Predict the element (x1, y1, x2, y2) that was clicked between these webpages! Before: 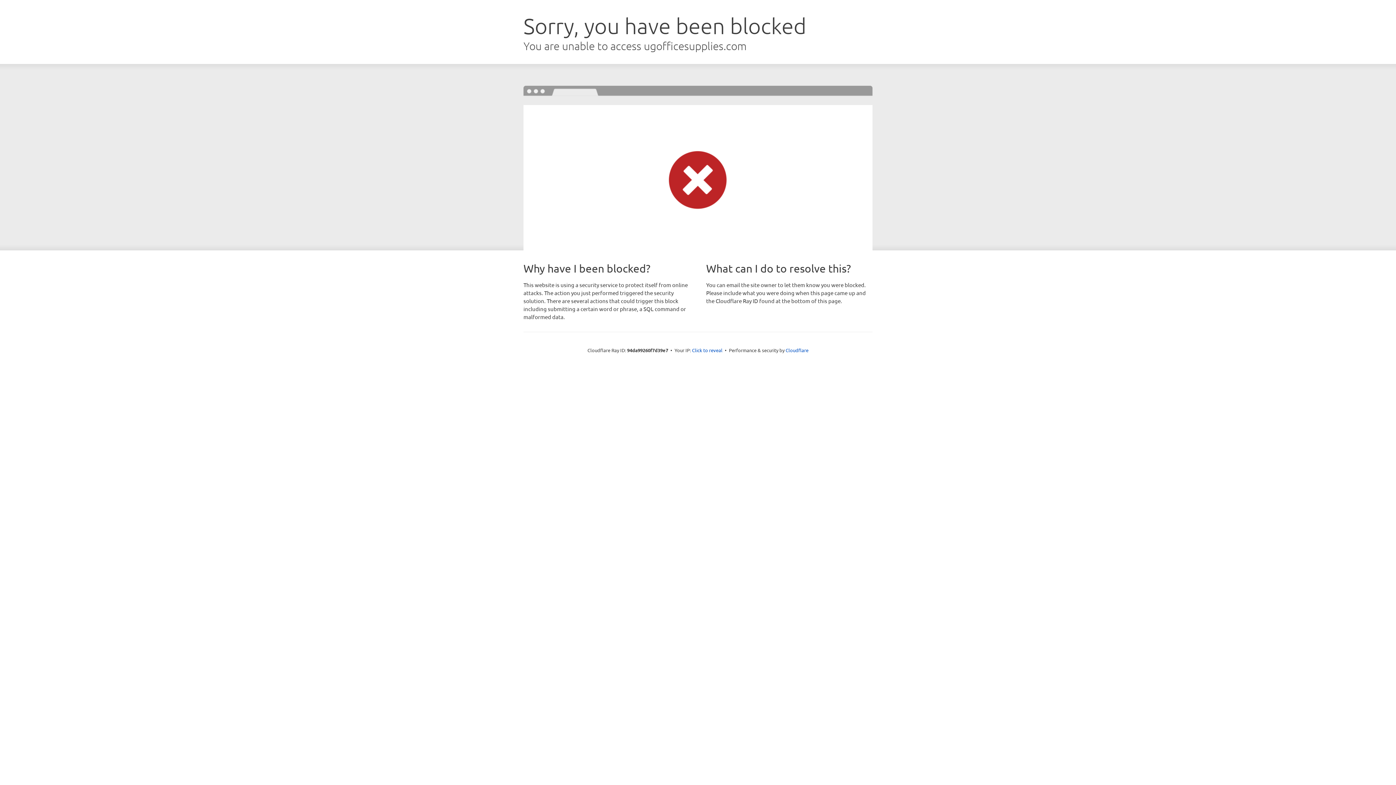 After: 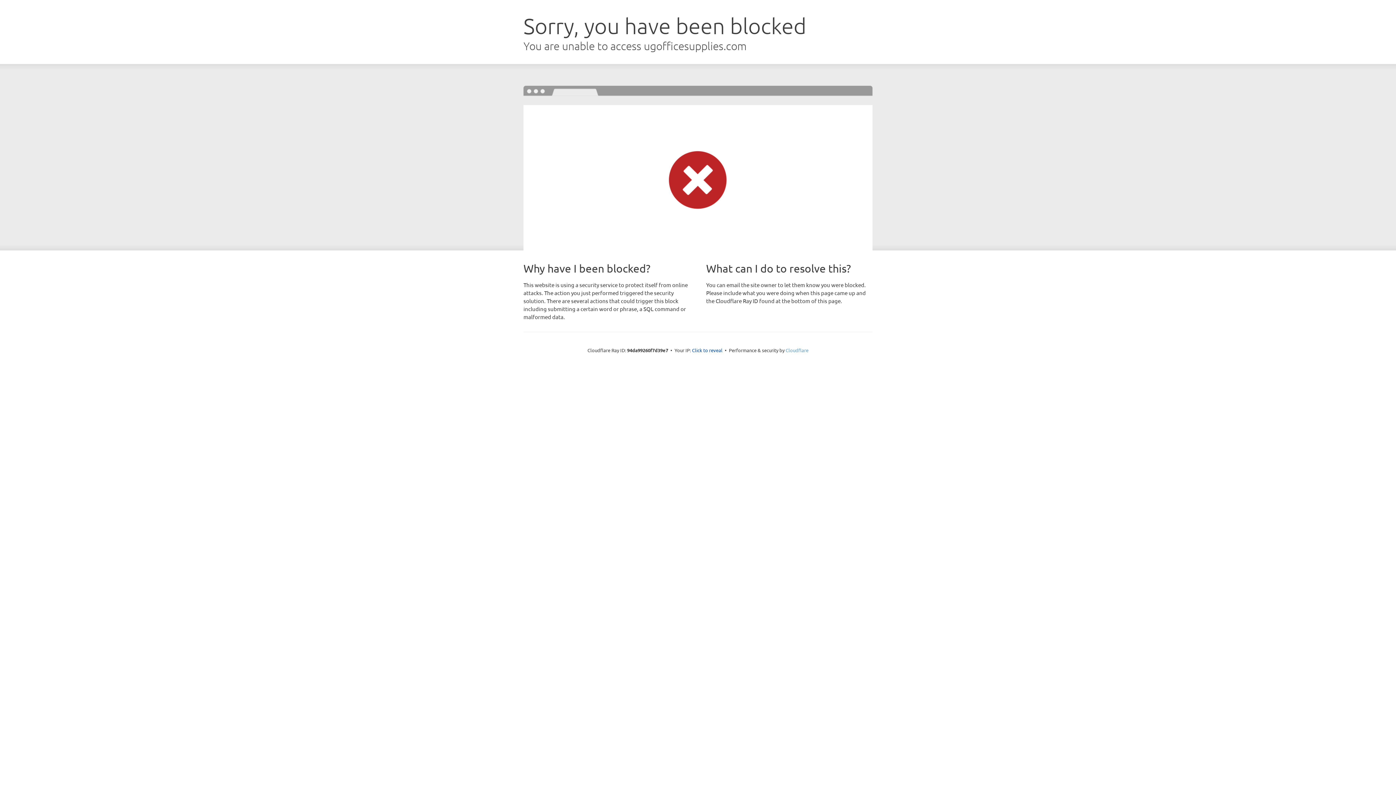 Action: bbox: (785, 347, 808, 353) label: Cloudflare